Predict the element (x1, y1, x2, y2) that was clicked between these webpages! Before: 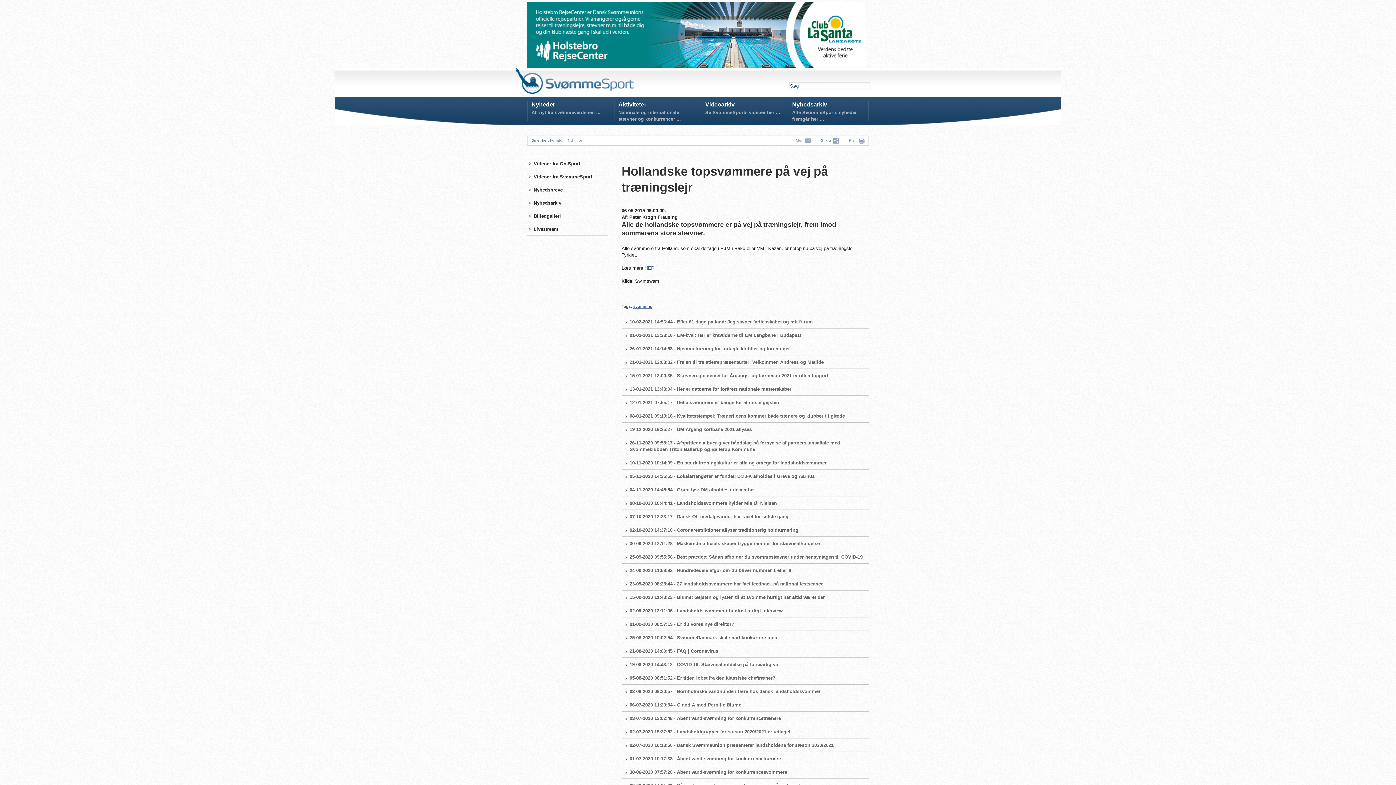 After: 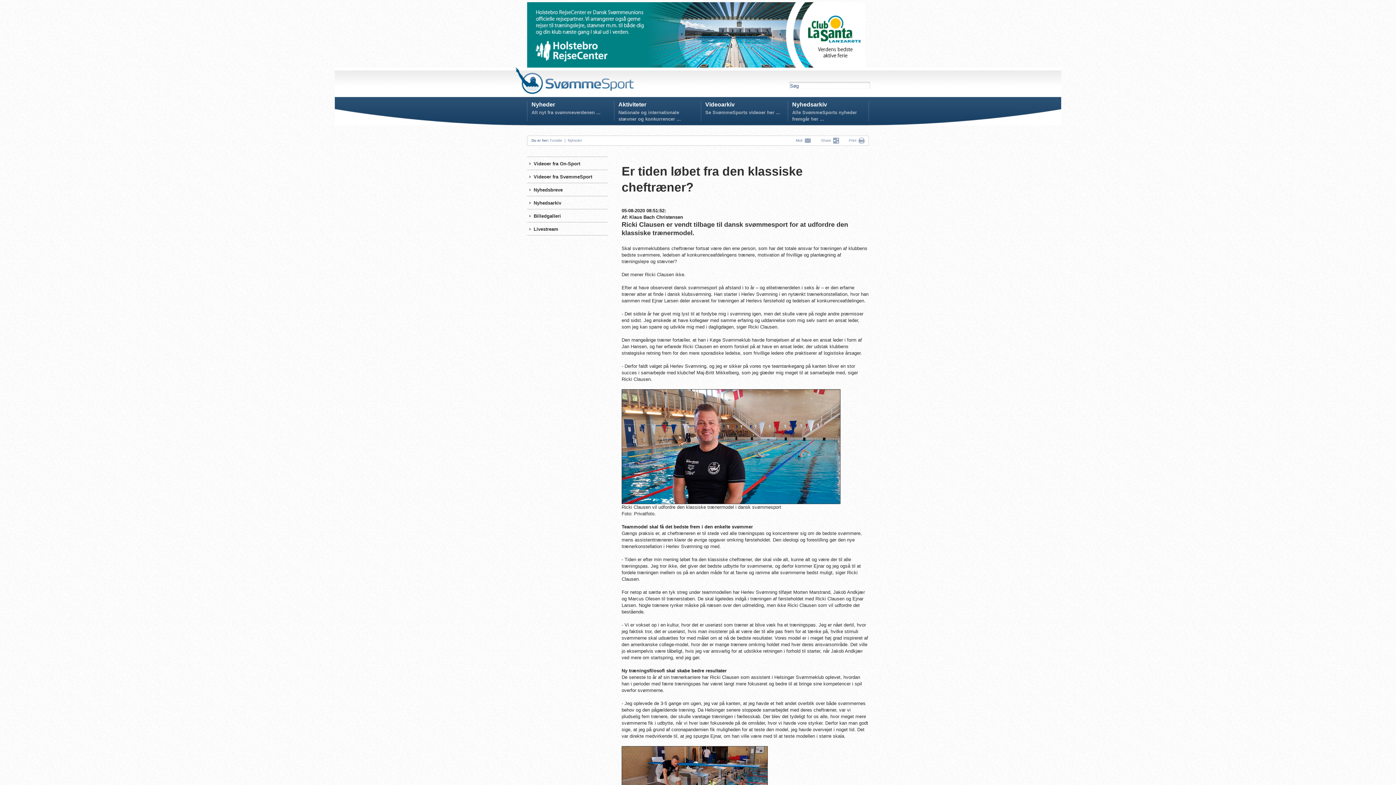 Action: label: 05-08-2020 08:51:52 - Er tiden løbet fra den klassiske cheftræner? bbox: (621, 671, 869, 685)